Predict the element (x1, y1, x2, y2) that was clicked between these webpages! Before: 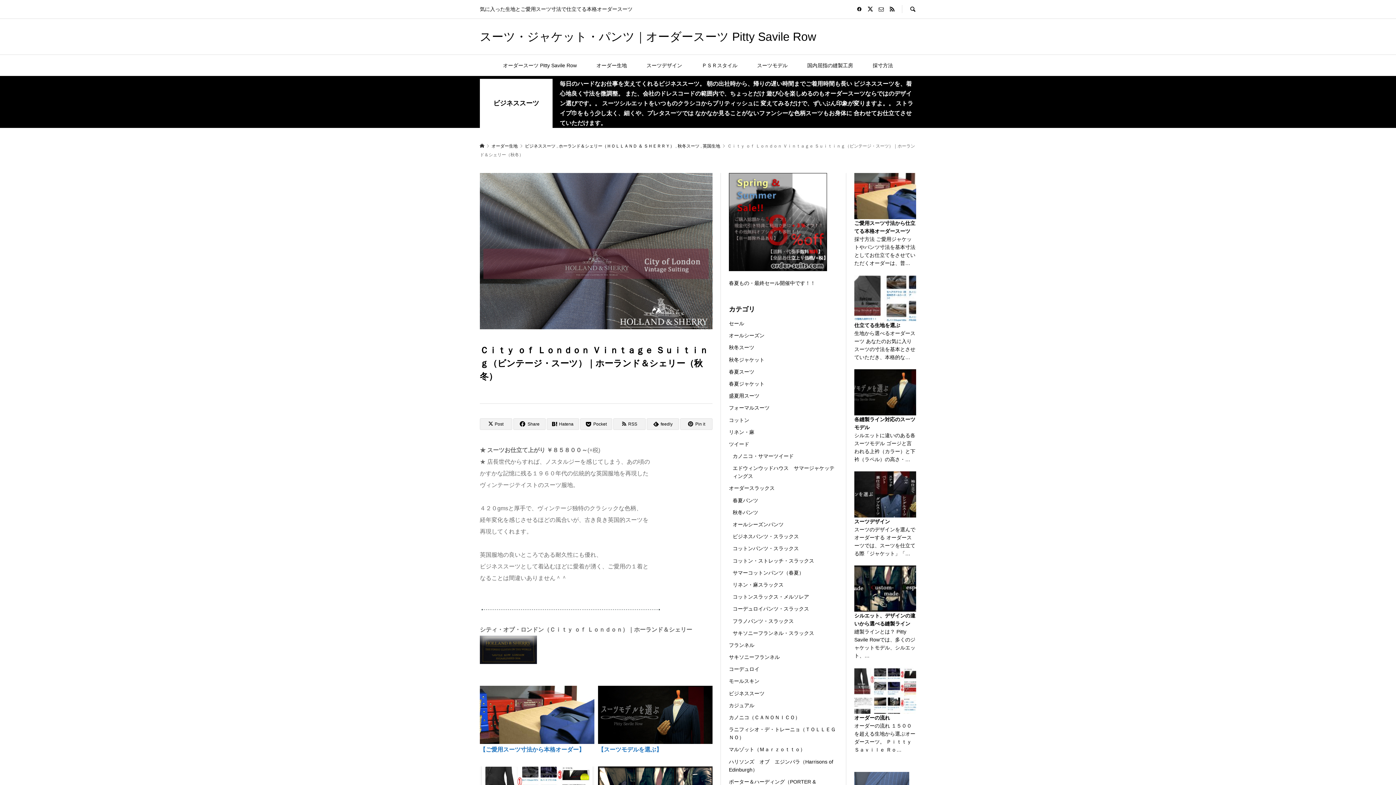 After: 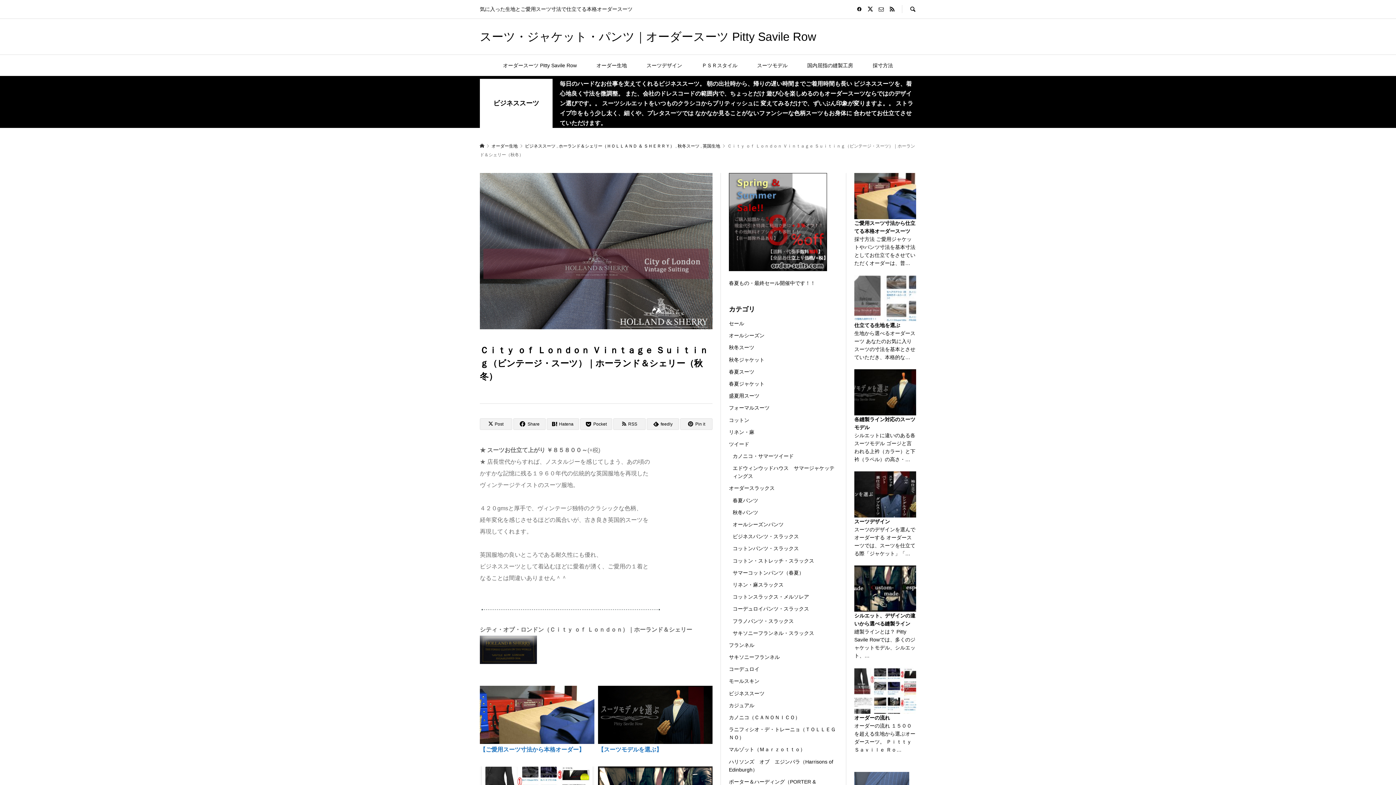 Action: bbox: (854, 275, 916, 321)